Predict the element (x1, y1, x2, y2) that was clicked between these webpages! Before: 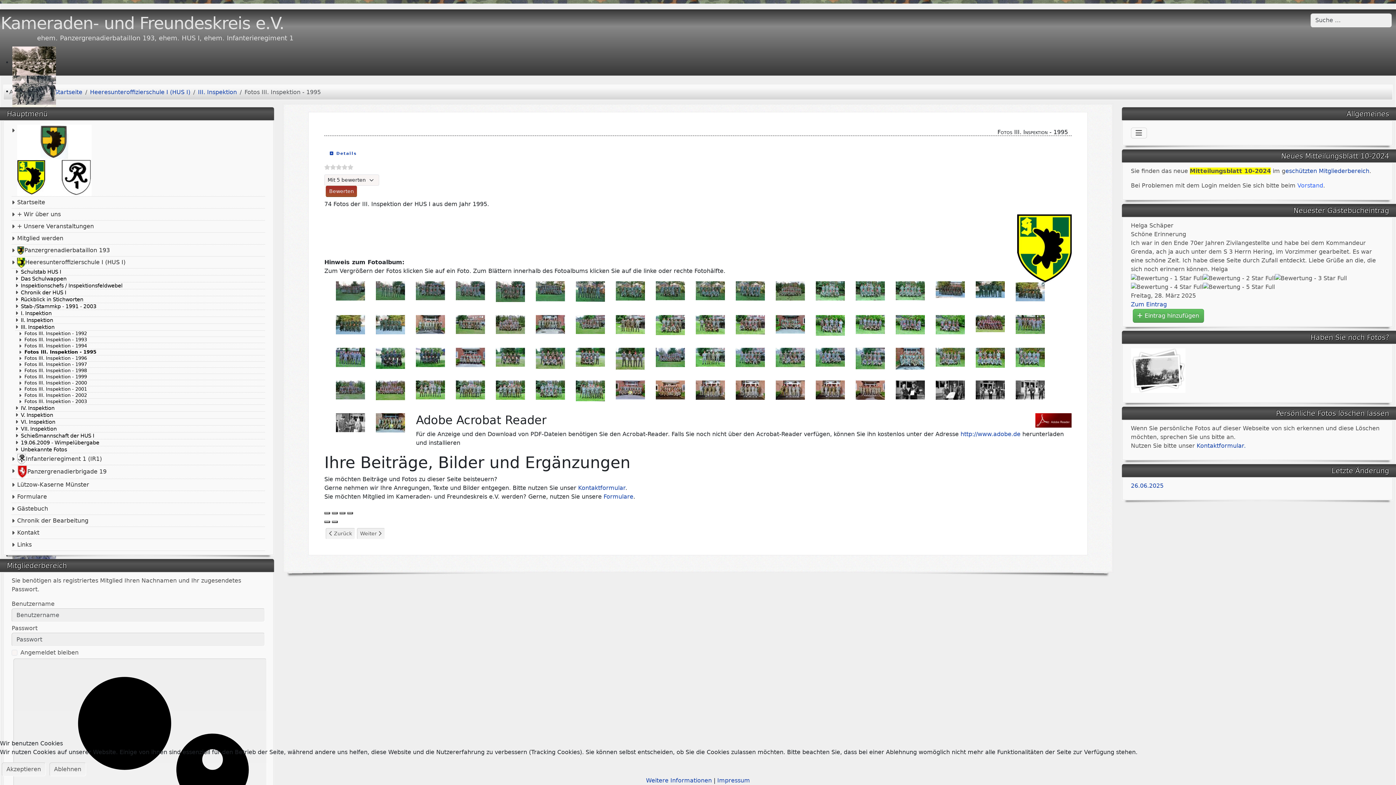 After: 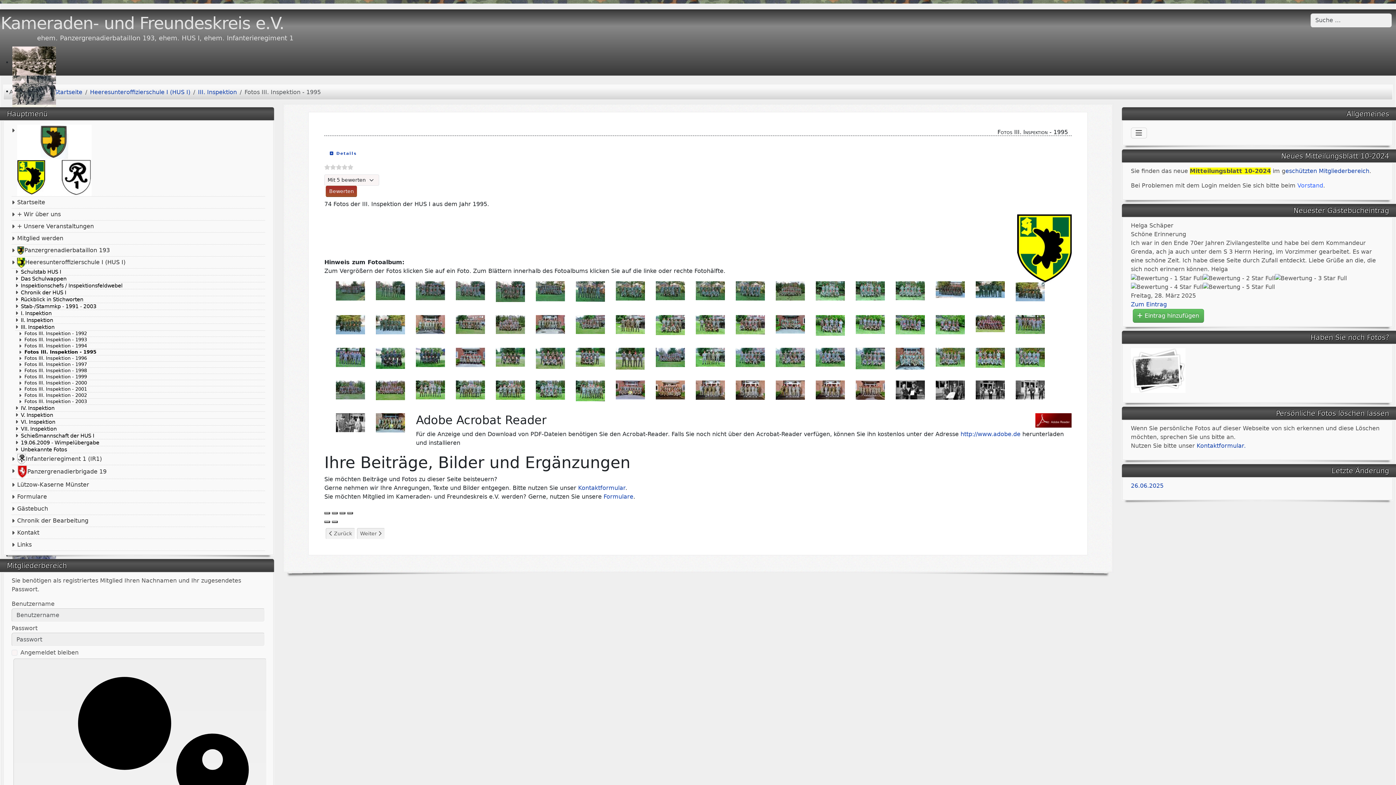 Action: bbox: (1, 762, 45, 776) label: Akzeptieren